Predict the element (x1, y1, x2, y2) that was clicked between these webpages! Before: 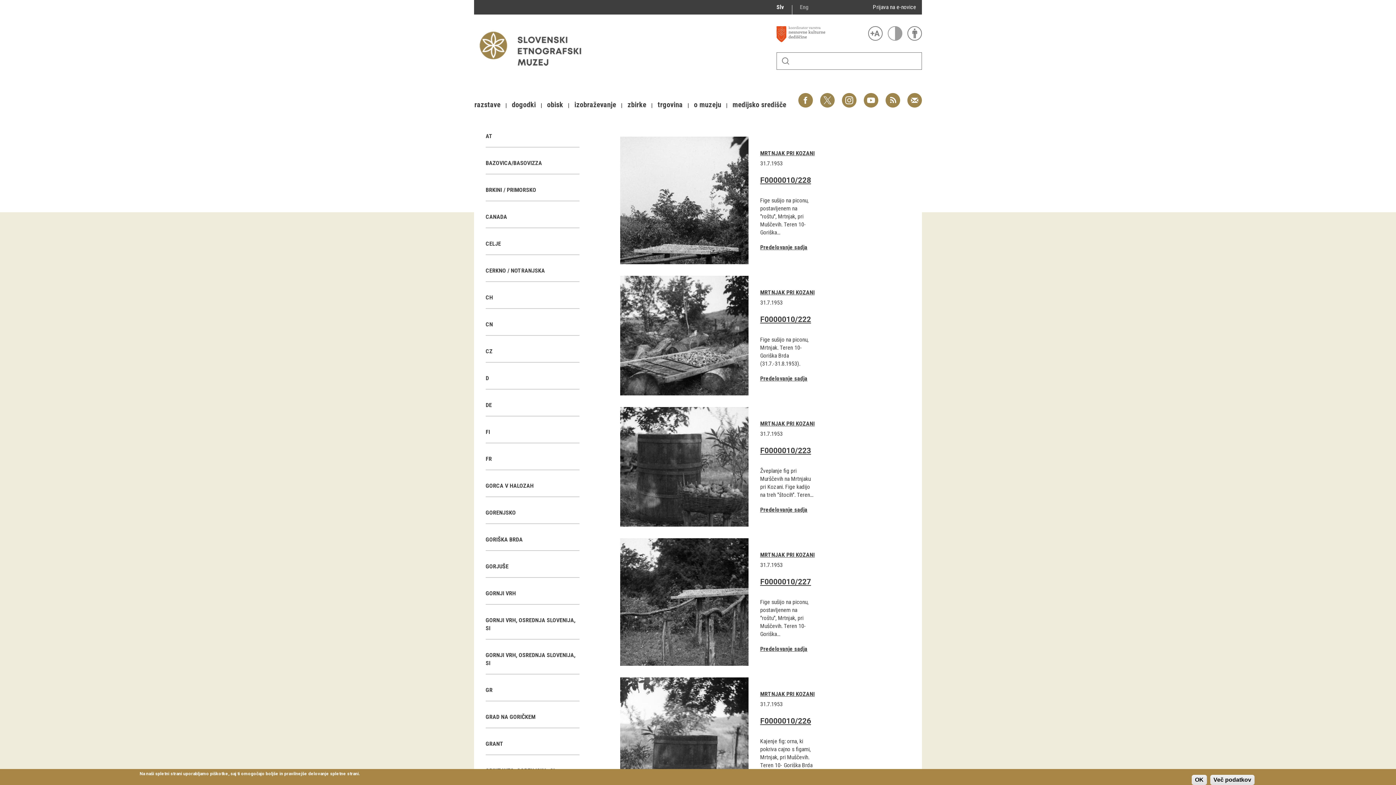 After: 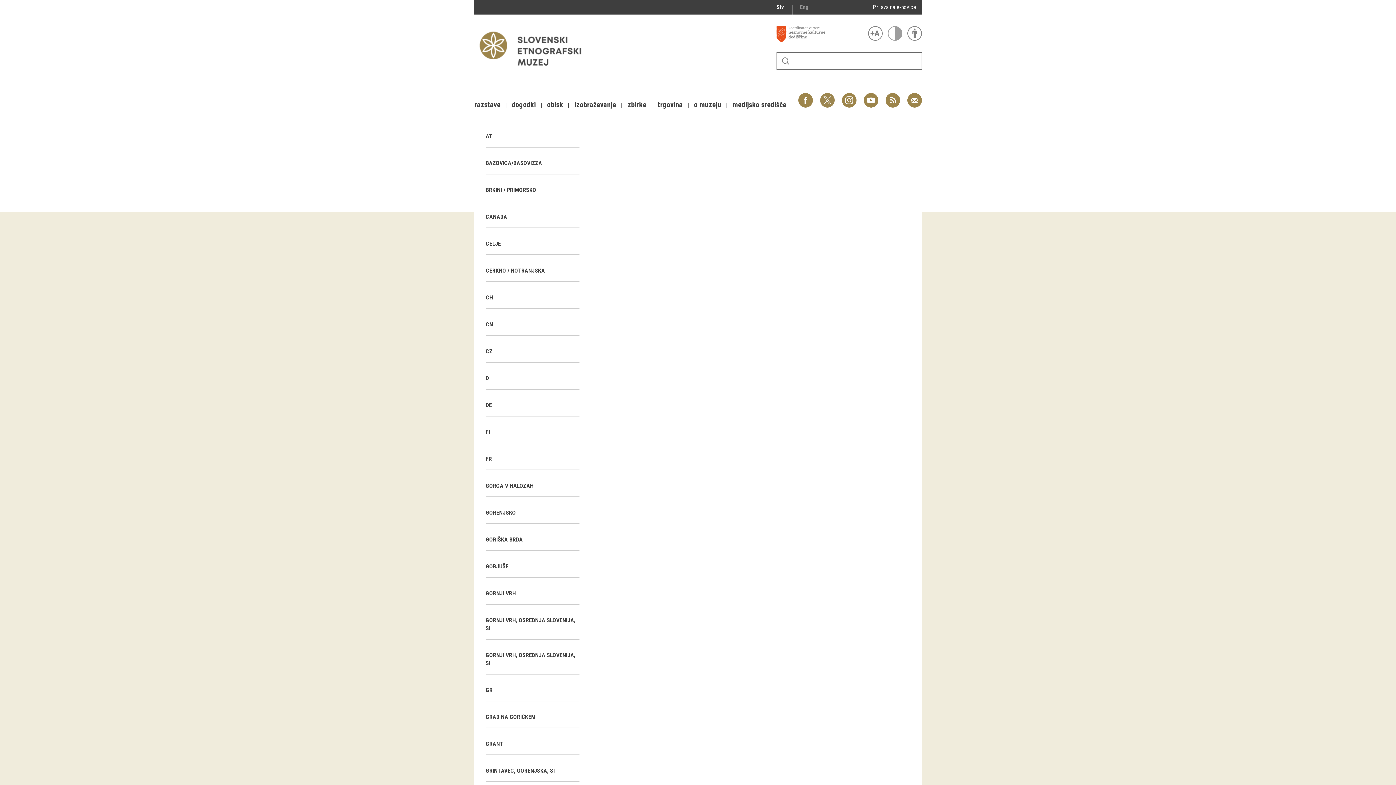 Action: bbox: (485, 267, 548, 274) label: CERKNO / NOTRANJSKA